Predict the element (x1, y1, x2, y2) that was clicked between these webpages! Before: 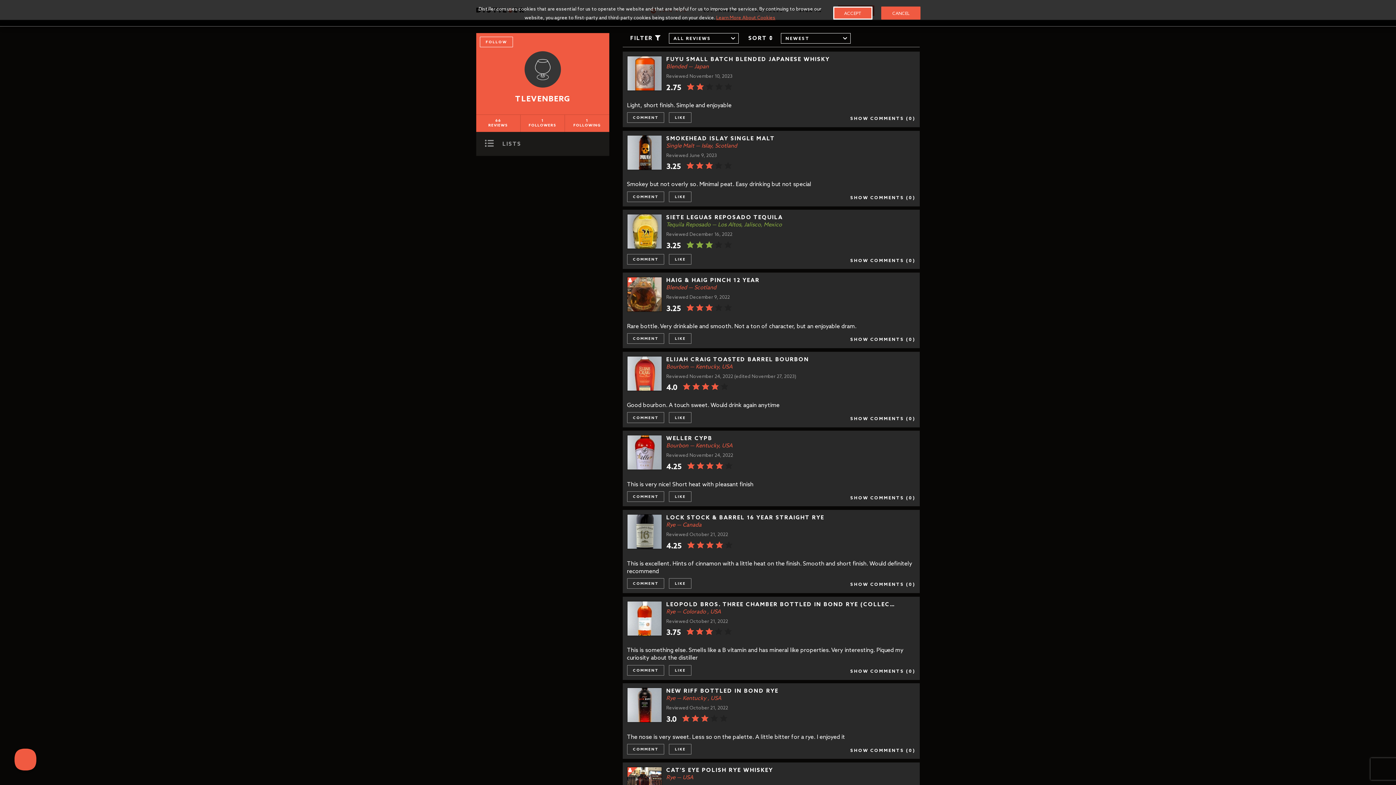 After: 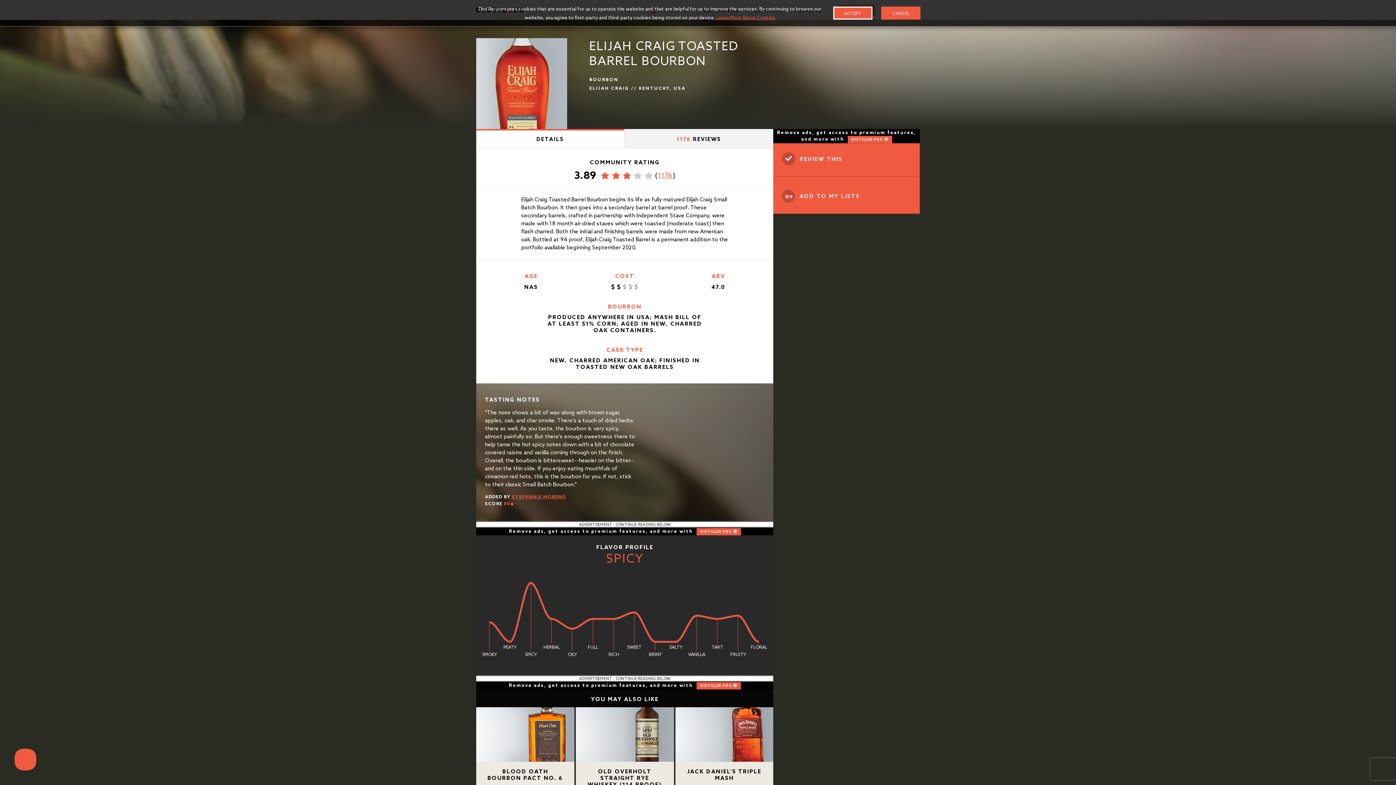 Action: bbox: (627, 356, 662, 391)